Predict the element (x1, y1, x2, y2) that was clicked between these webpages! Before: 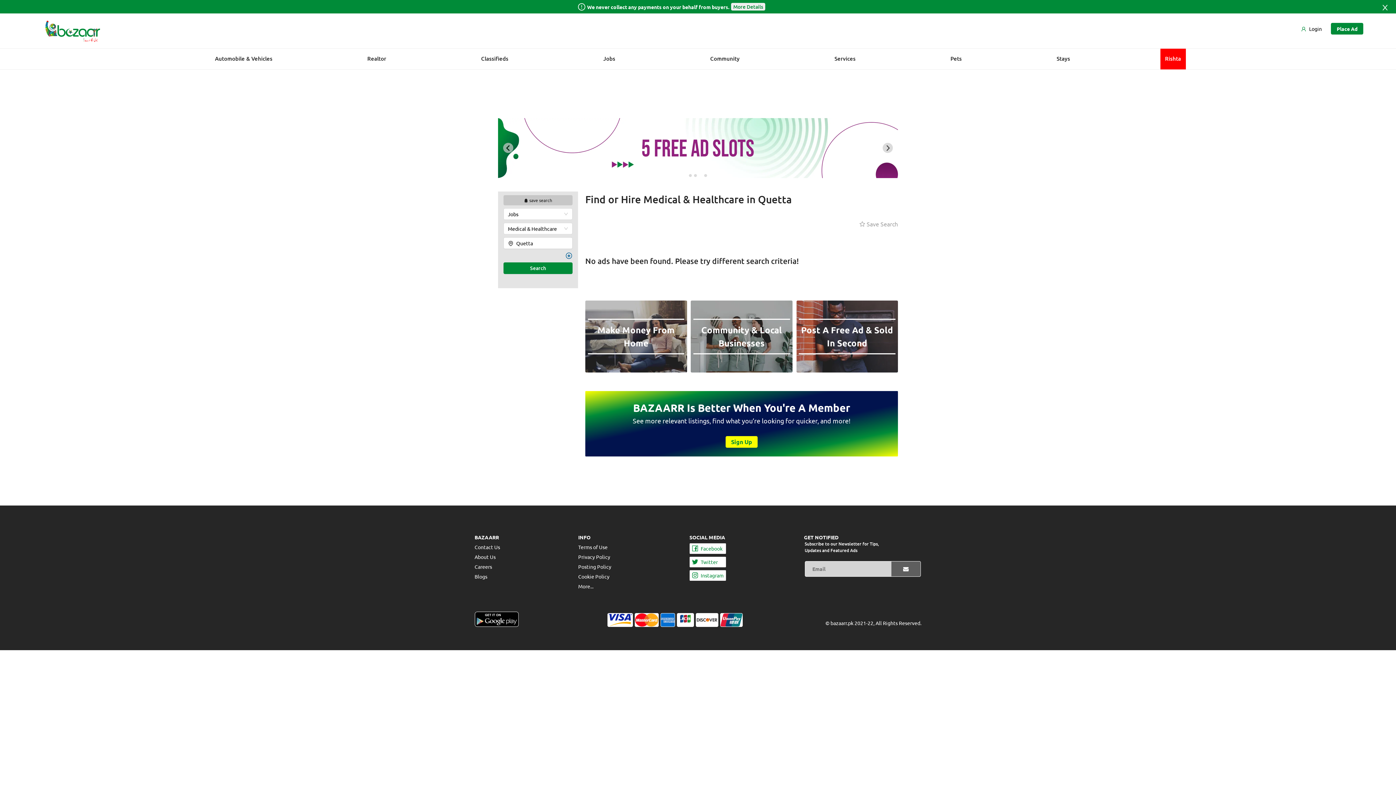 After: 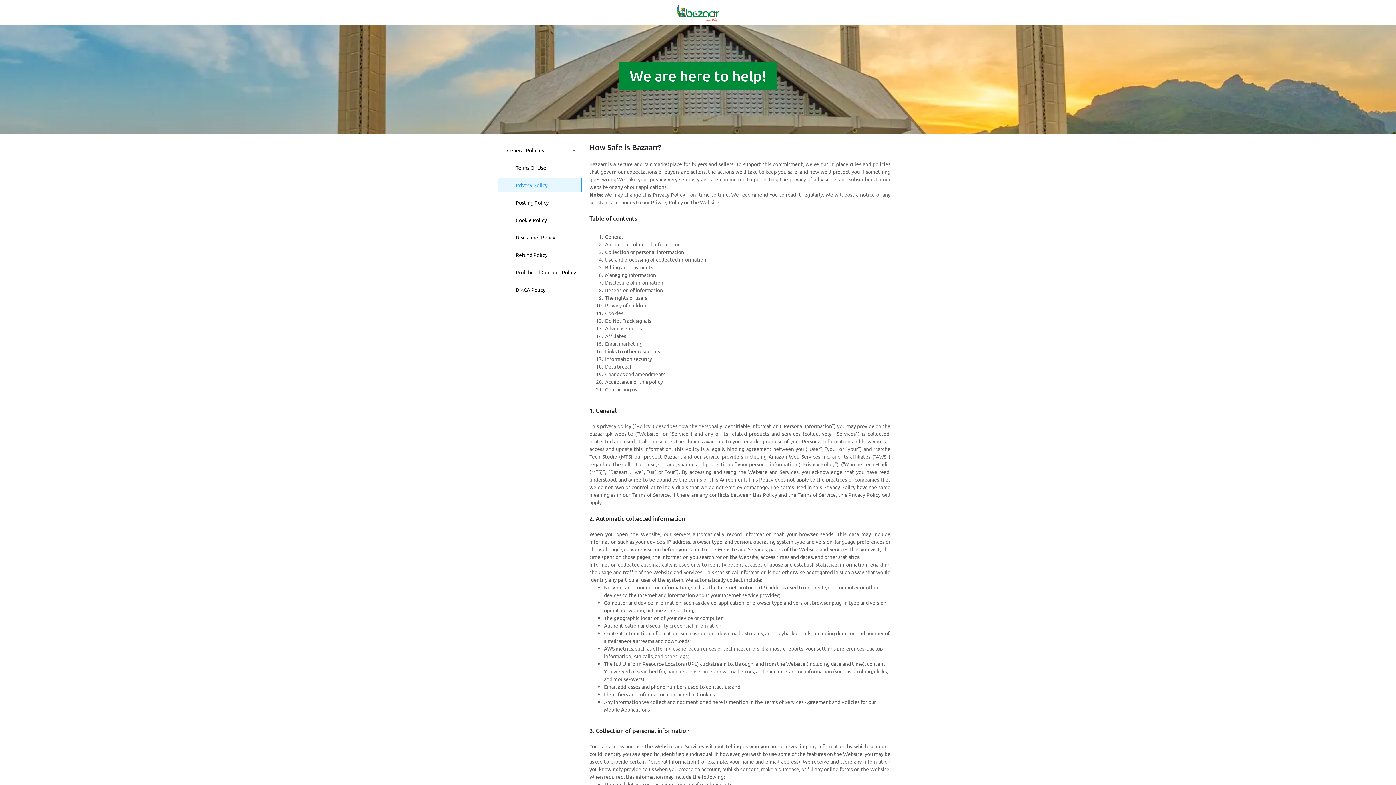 Action: label: Privacy Policy bbox: (578, 548, 610, 554)